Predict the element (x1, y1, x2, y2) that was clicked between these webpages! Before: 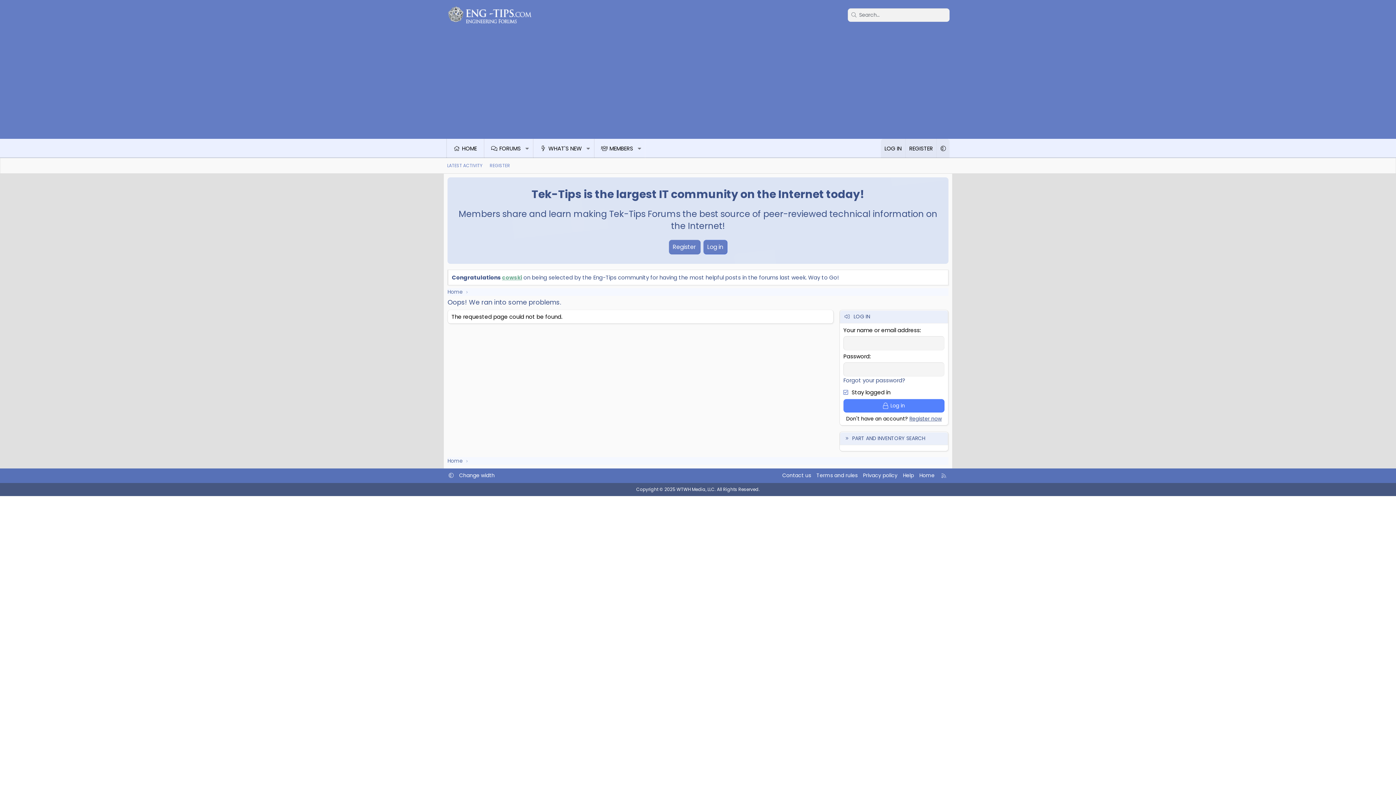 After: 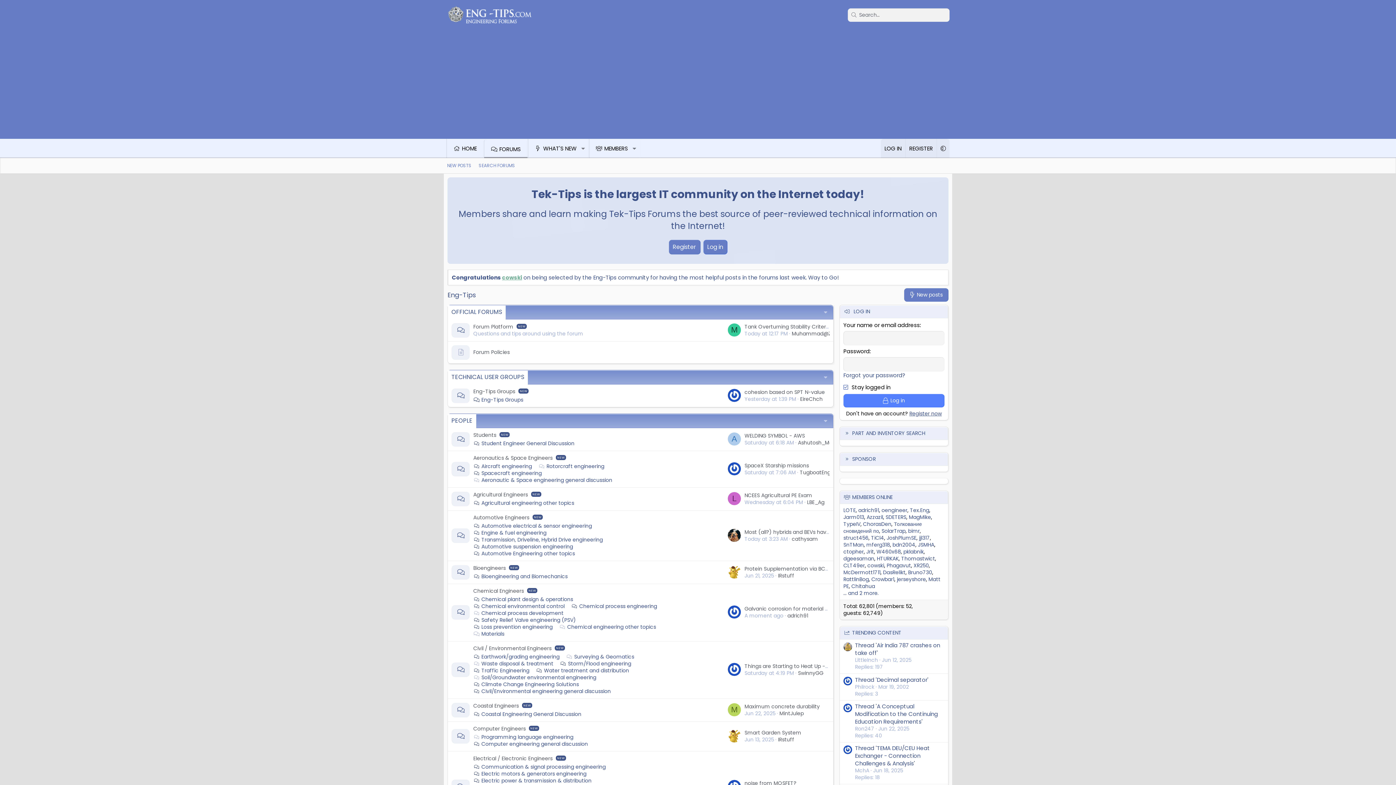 Action: bbox: (445, 287, 464, 297) label: Home